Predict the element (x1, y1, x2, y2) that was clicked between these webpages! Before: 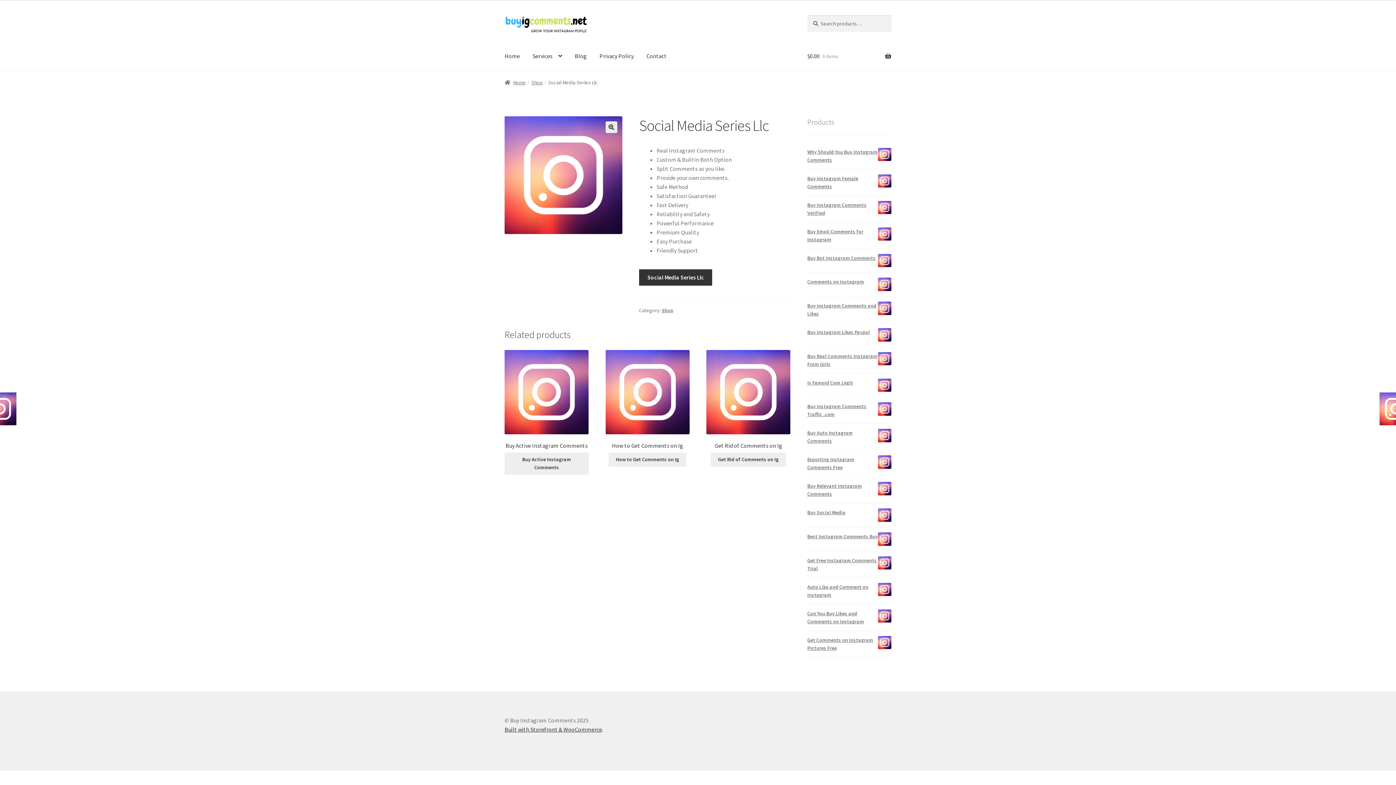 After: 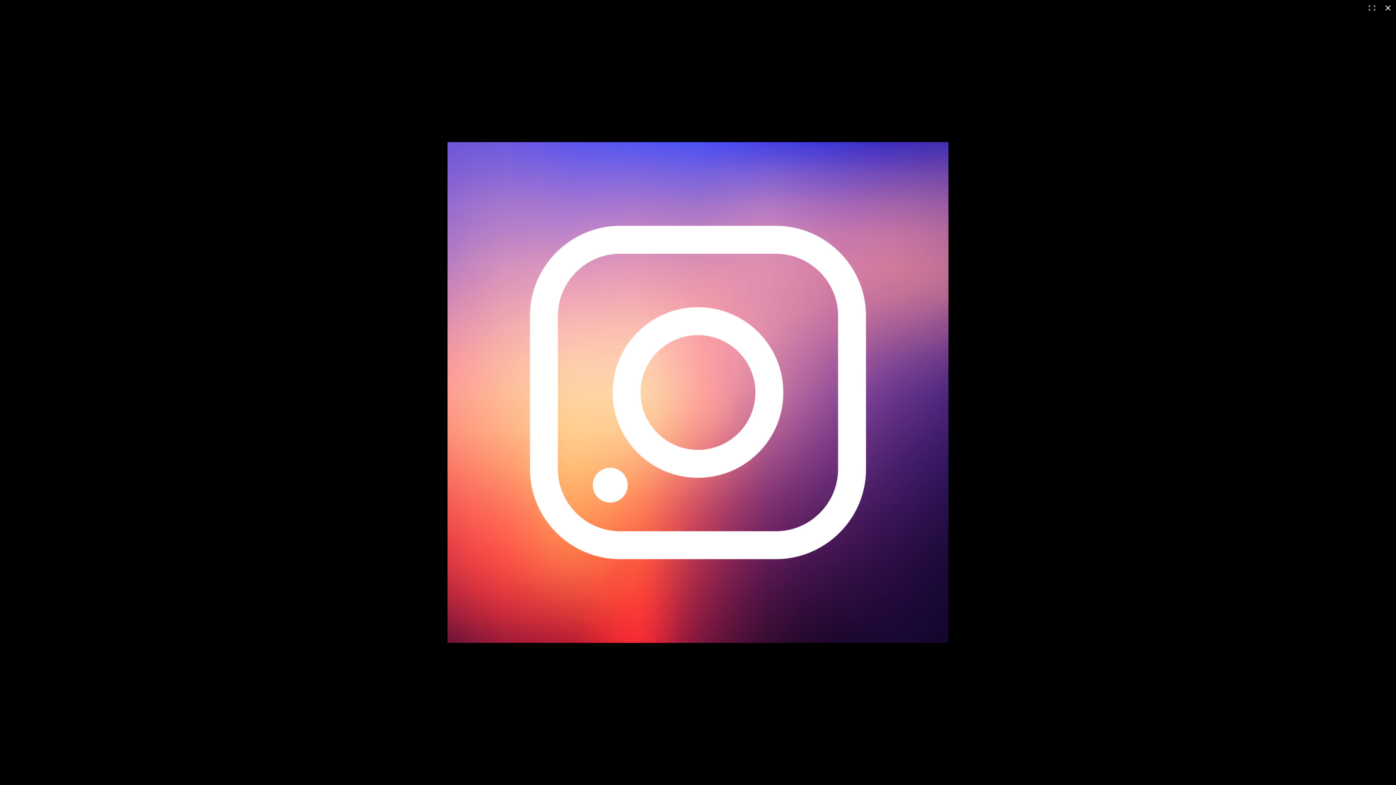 Action: bbox: (605, 121, 617, 133) label: View full-screen image gallery